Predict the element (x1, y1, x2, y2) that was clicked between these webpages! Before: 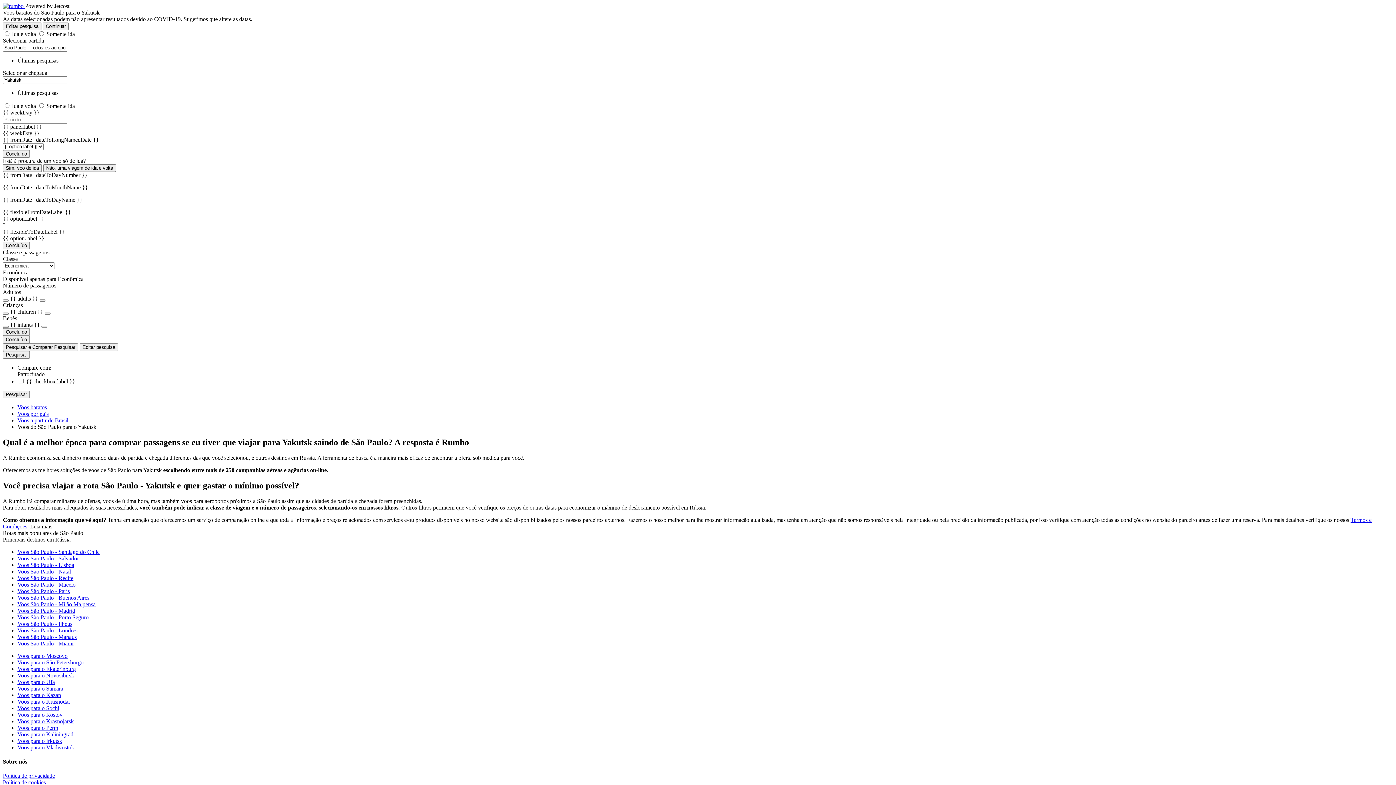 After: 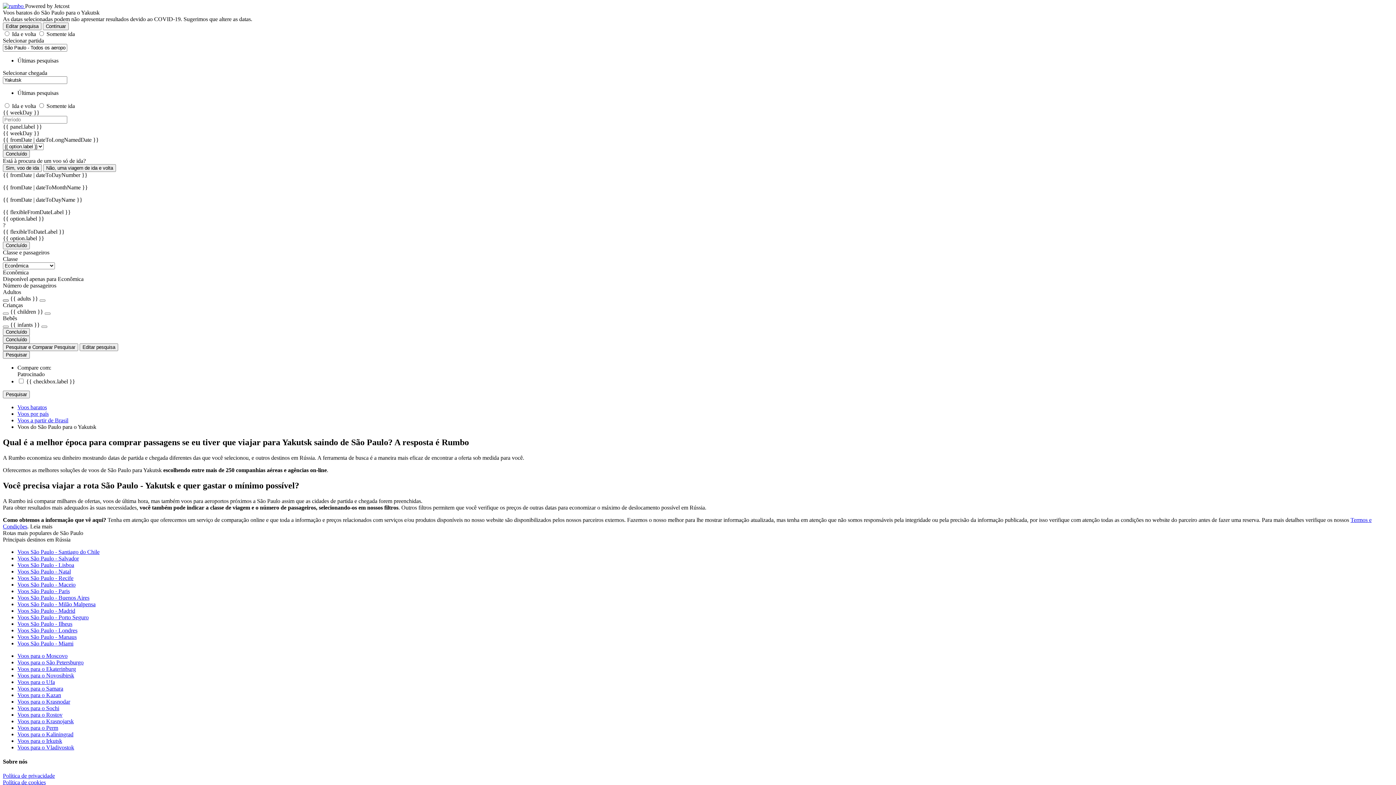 Action: bbox: (2, 299, 8, 301)